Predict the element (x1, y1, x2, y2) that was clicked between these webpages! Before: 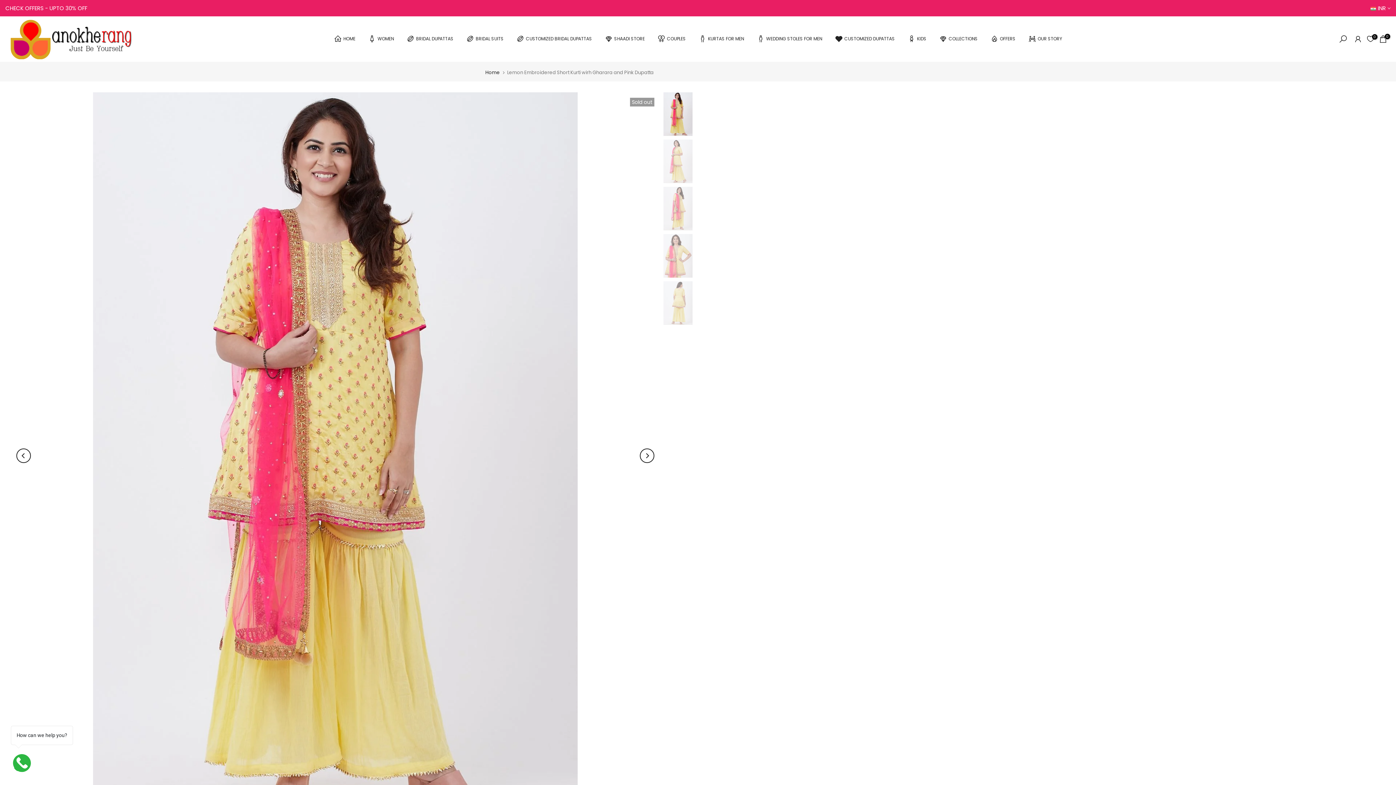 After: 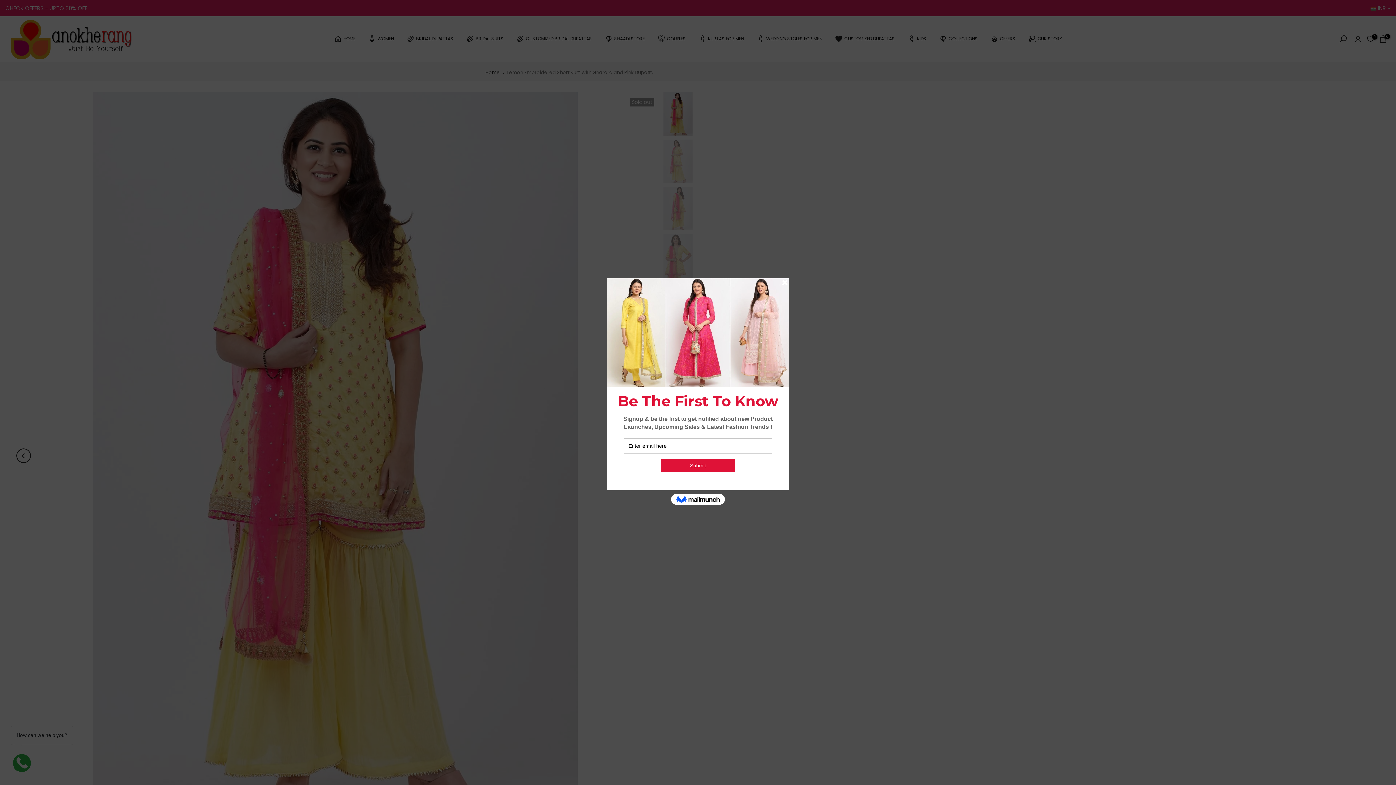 Action: bbox: (745, 372, 751, 379)